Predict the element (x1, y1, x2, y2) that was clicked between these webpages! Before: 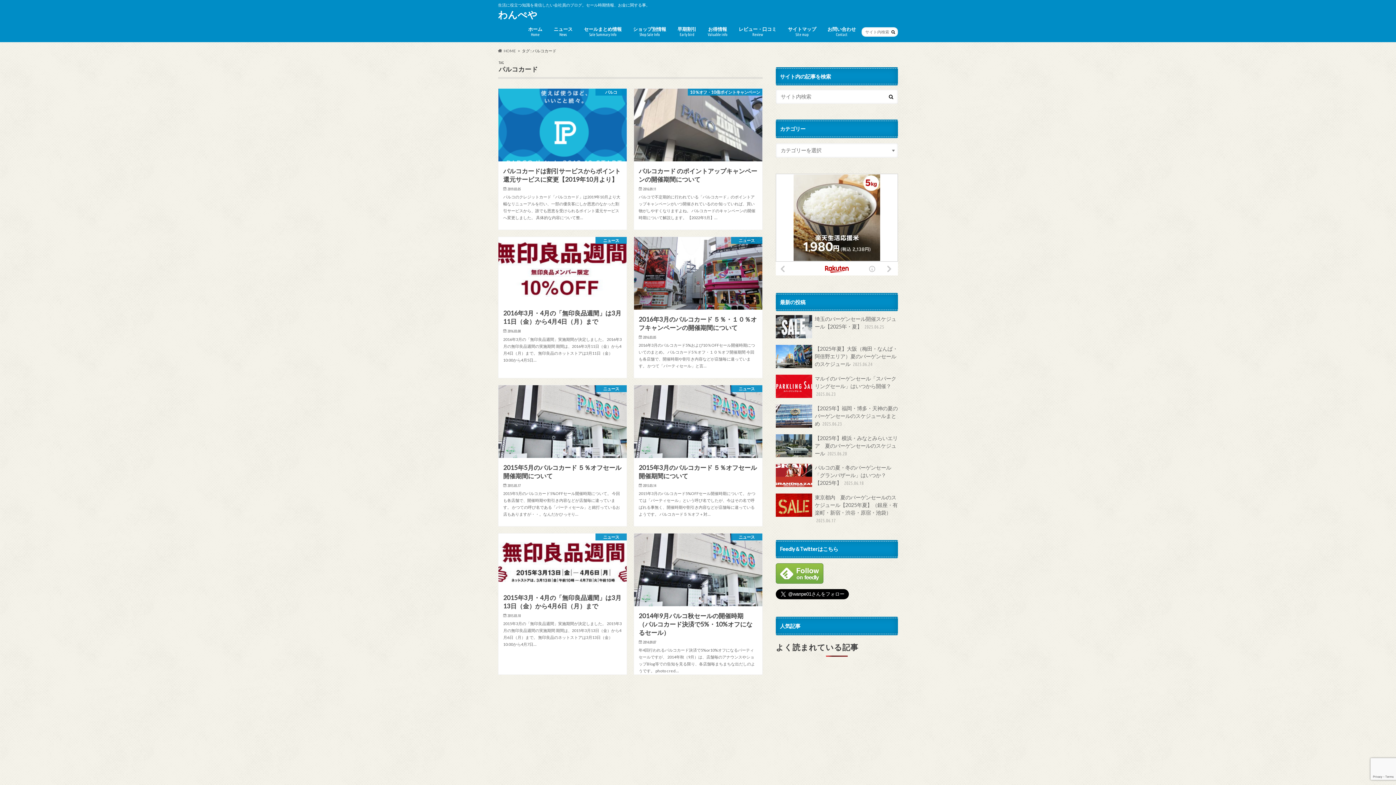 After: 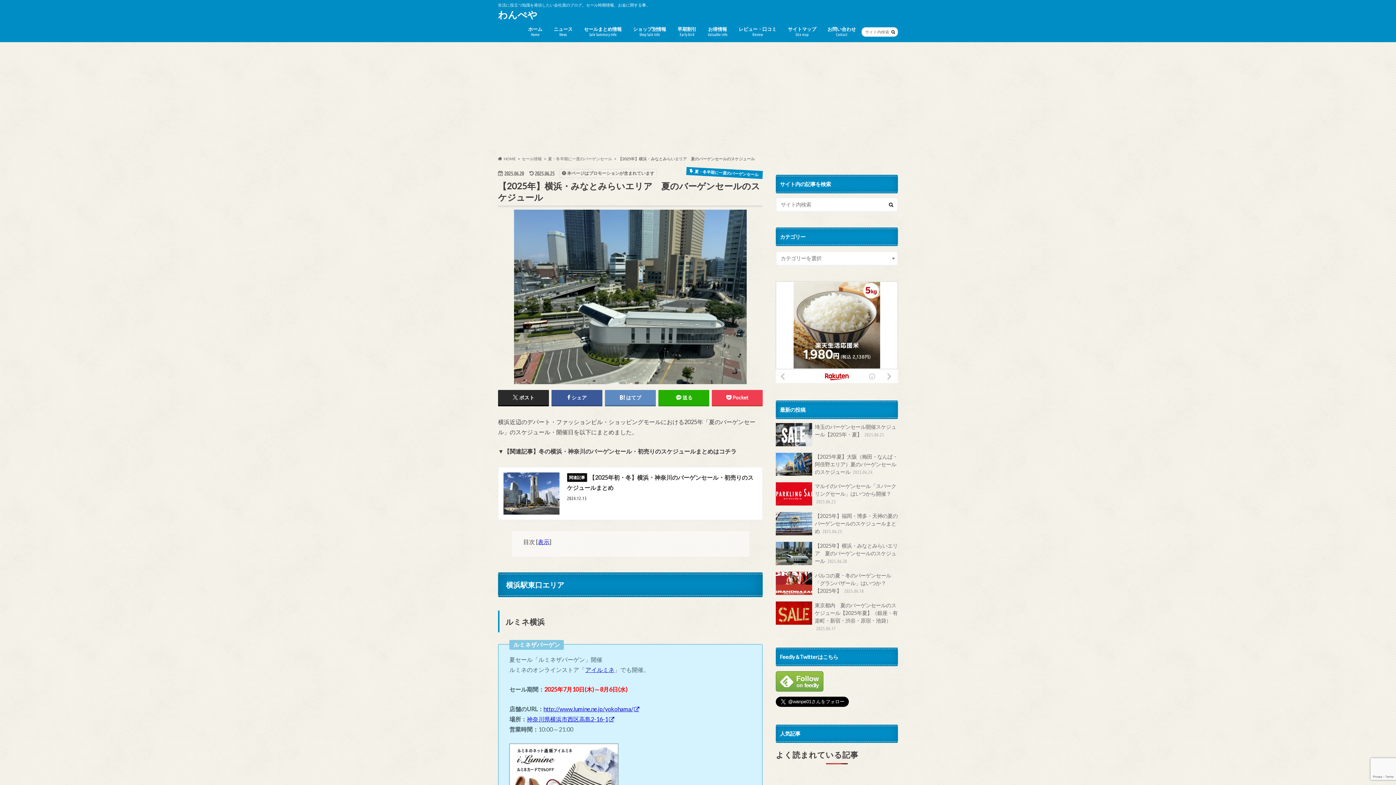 Action: bbox: (776, 434, 898, 460) label: 【2025年】横浜・みなとみらいエリア　夏のバーゲンセールのスケジュール 2025.06.20